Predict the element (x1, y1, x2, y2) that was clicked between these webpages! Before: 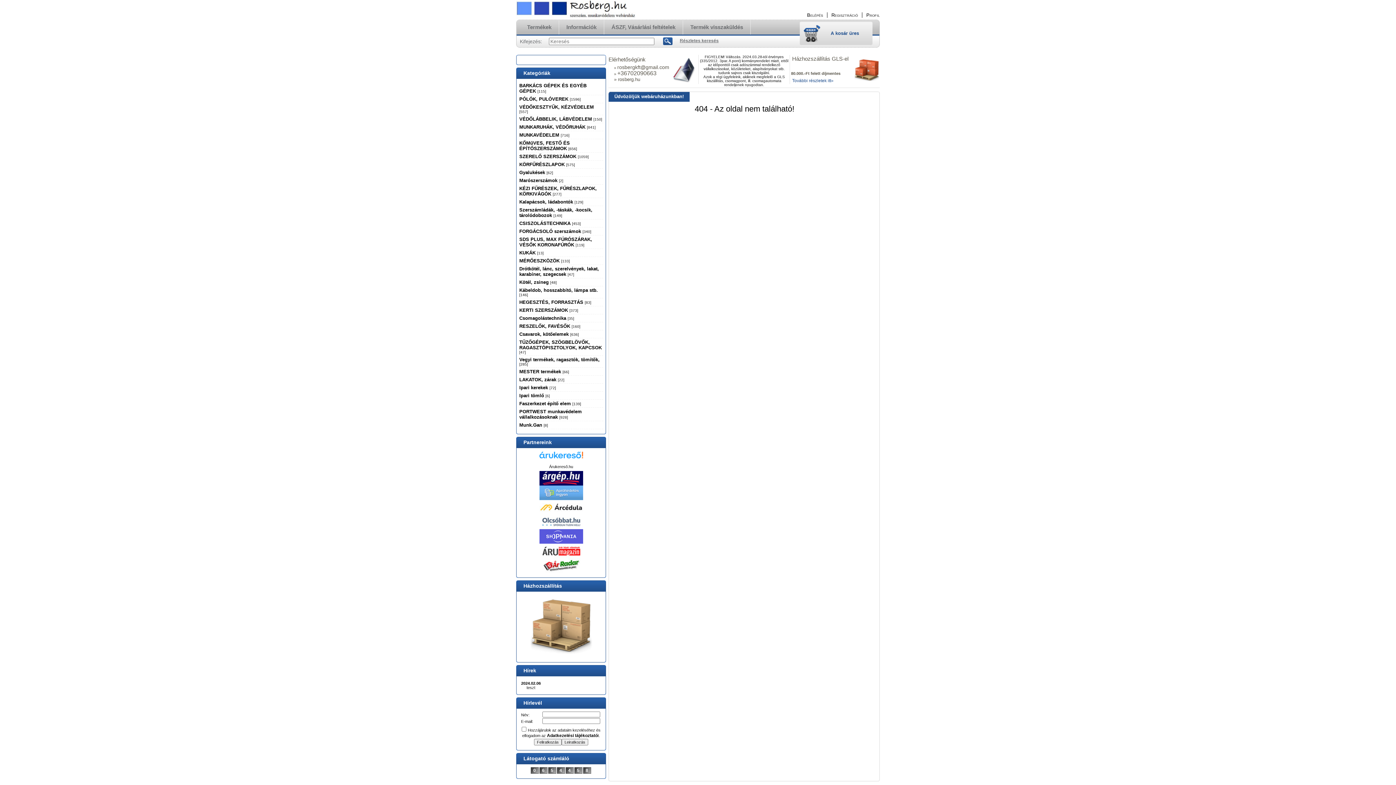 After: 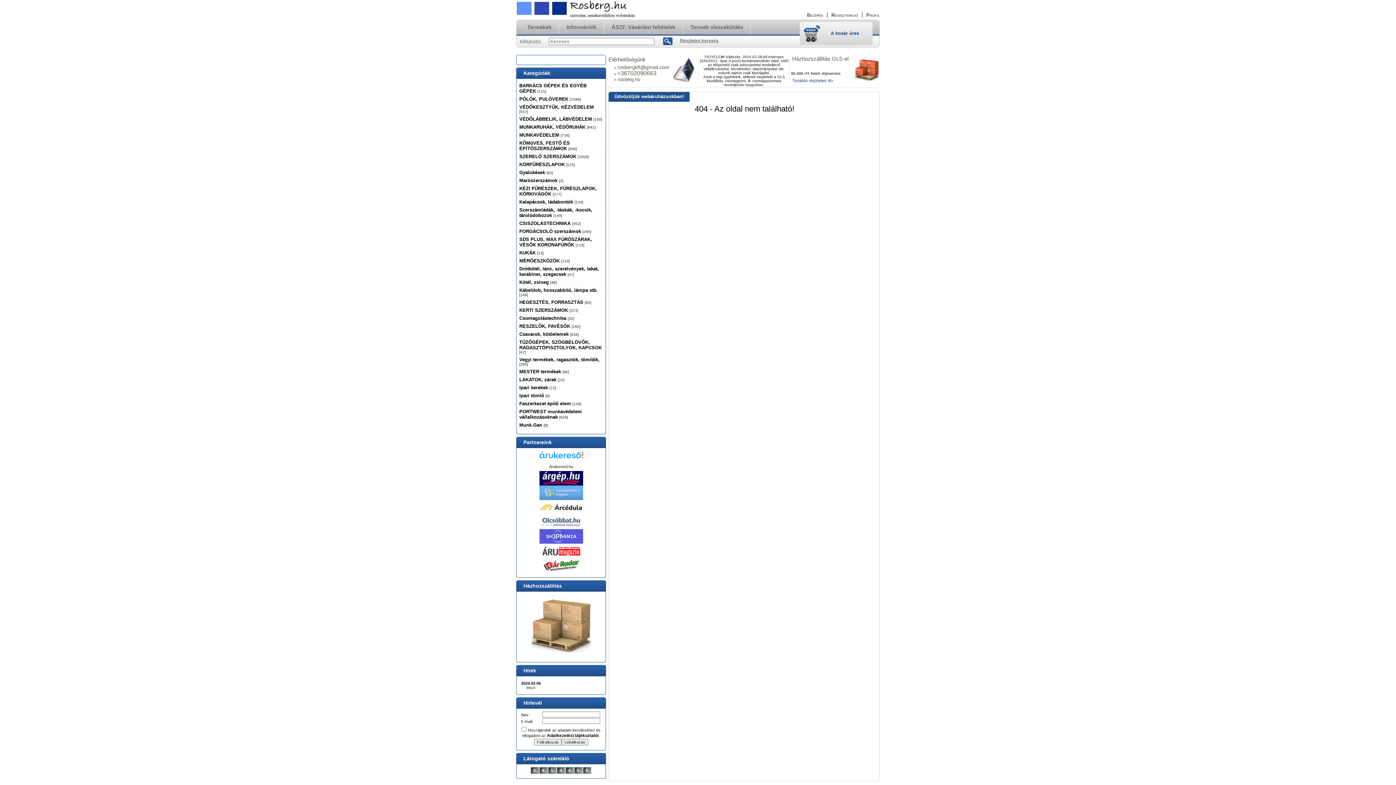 Action: bbox: (539, 524, 583, 530) label:  